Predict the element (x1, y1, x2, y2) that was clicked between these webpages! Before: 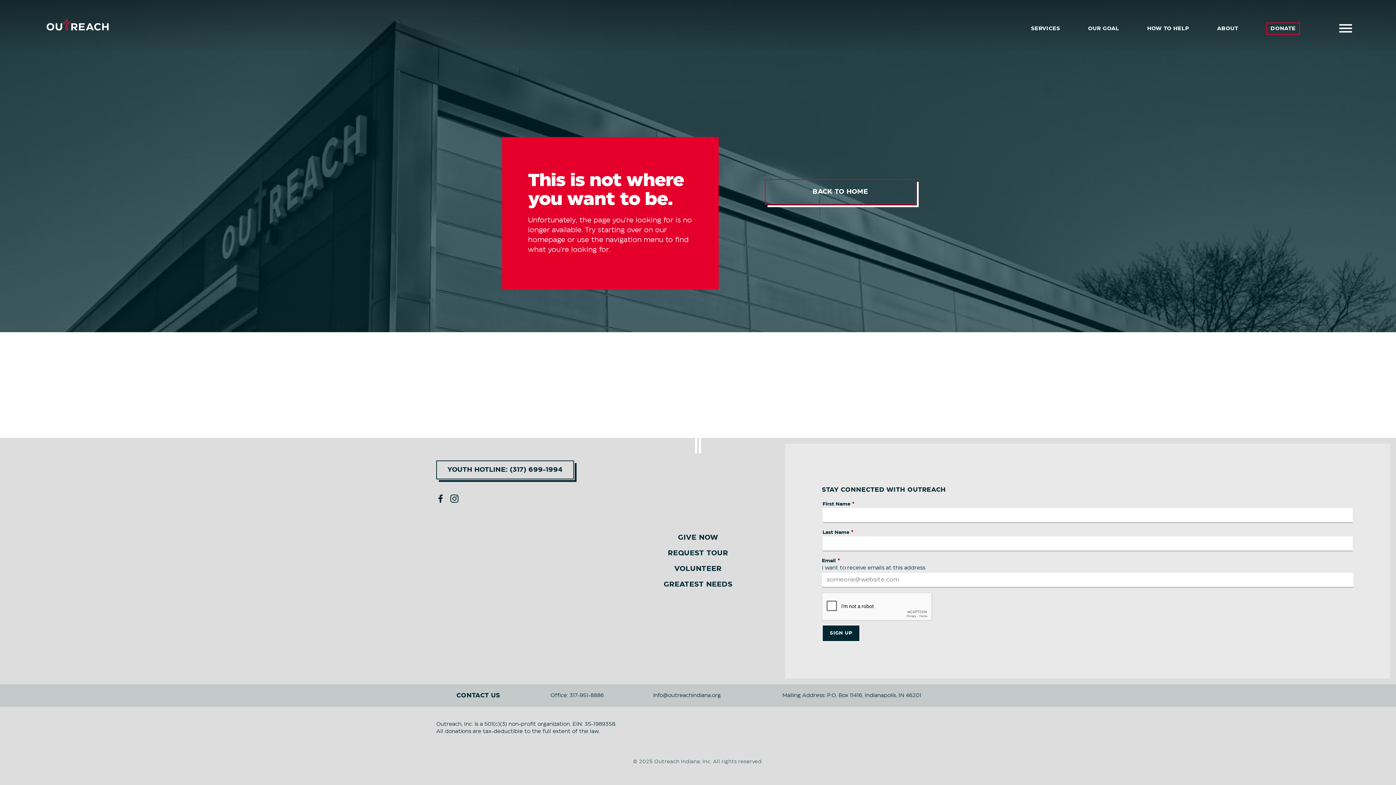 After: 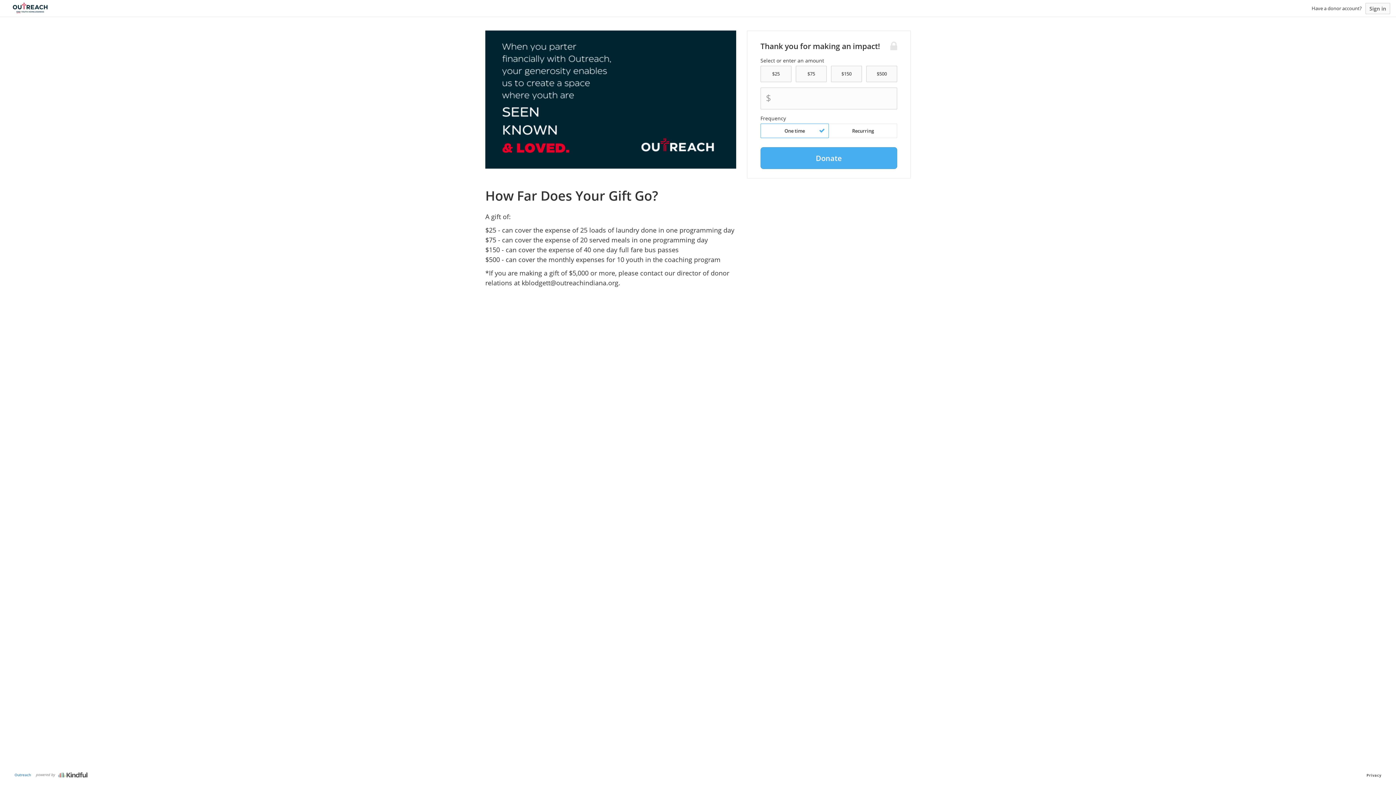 Action: label: DONATE bbox: (1266, 22, 1300, 35)